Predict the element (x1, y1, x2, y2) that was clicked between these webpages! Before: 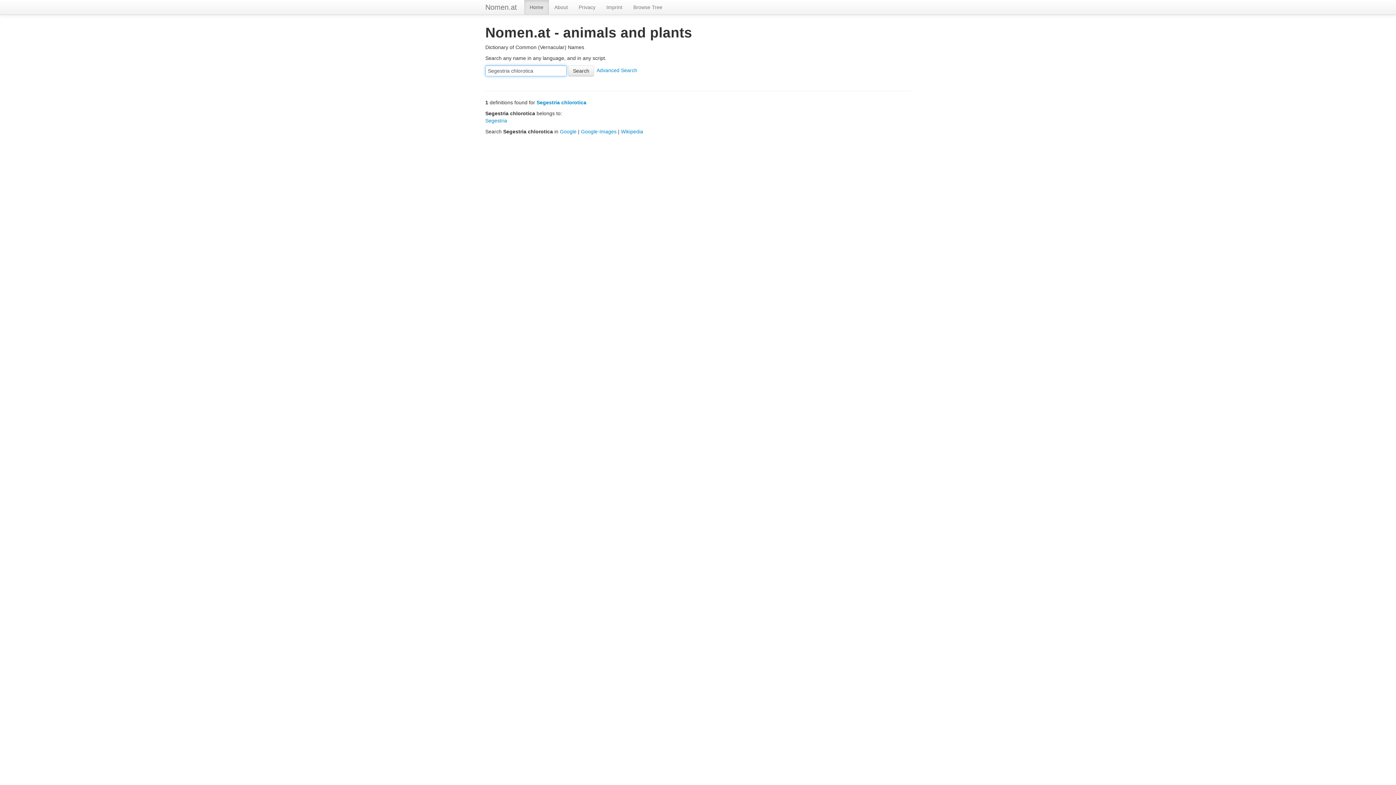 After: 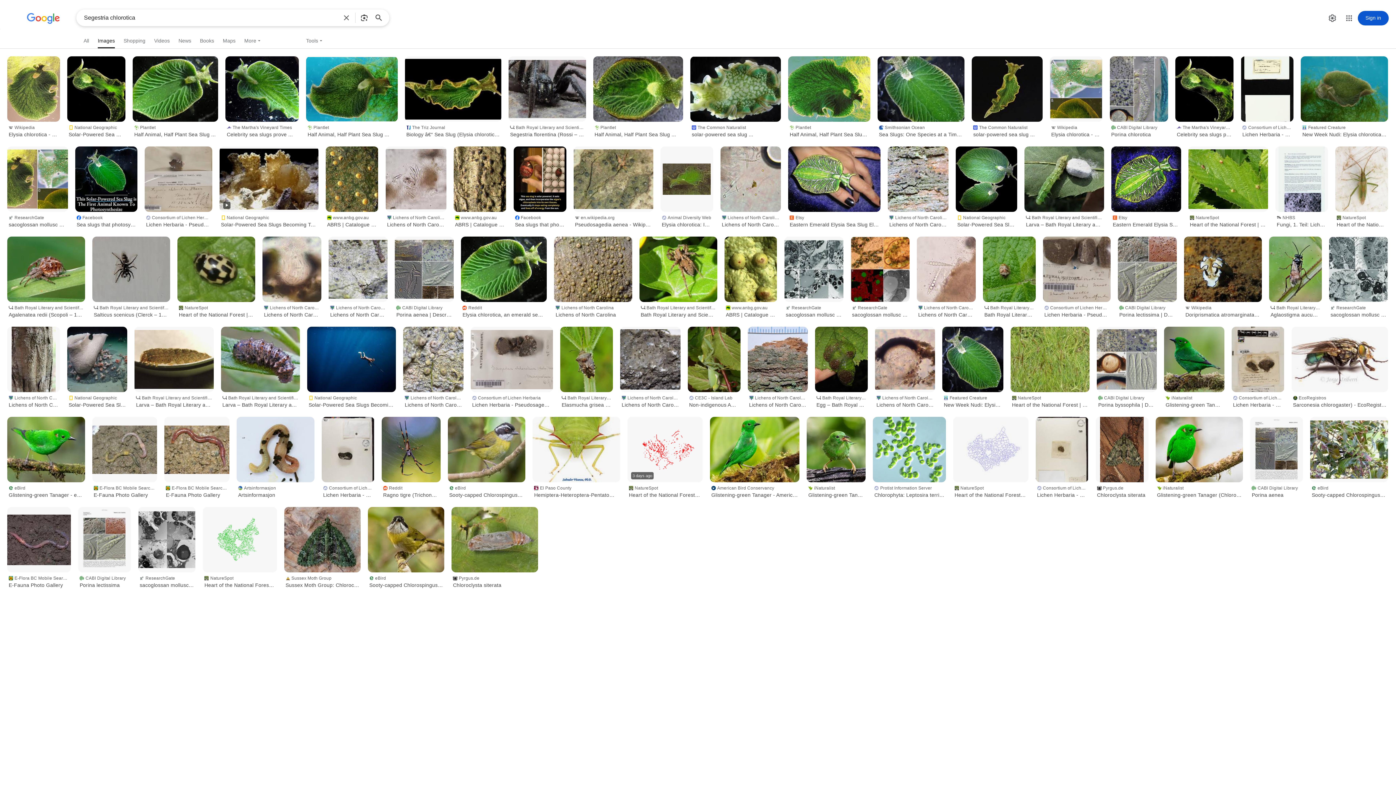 Action: bbox: (581, 128, 616, 134) label: Google-Images